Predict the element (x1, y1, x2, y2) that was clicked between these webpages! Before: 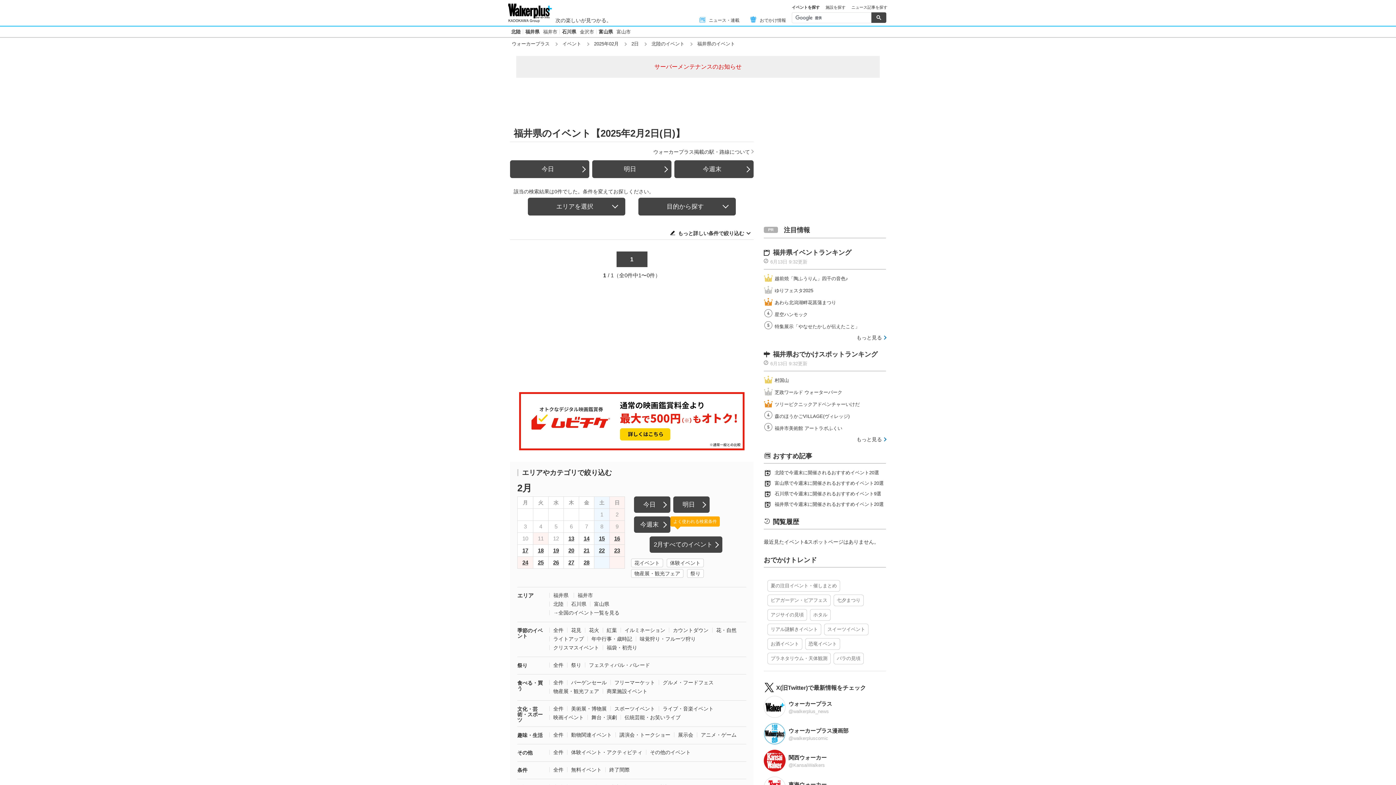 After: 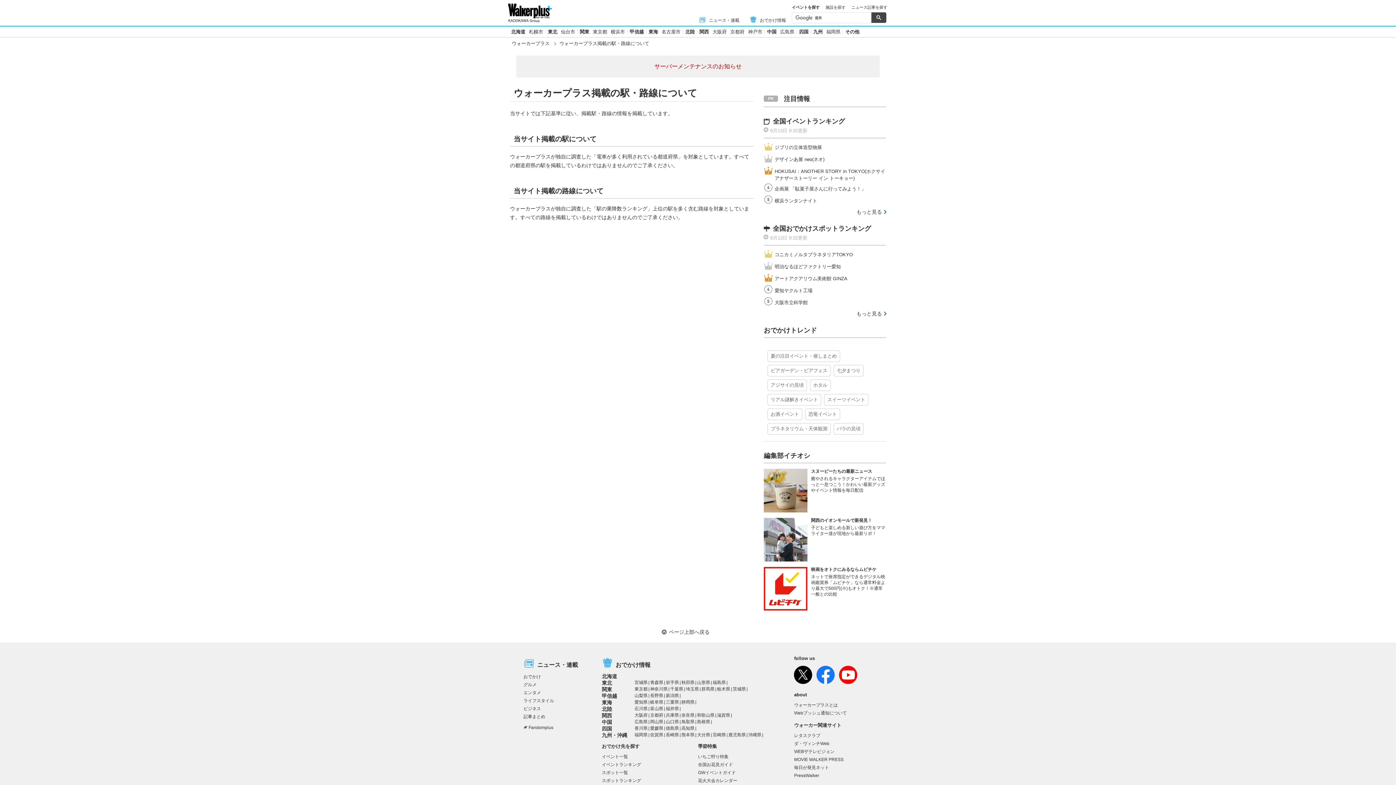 Action: label: ウォーカープラス掲載の駅・路線について bbox: (653, 149, 753, 154)